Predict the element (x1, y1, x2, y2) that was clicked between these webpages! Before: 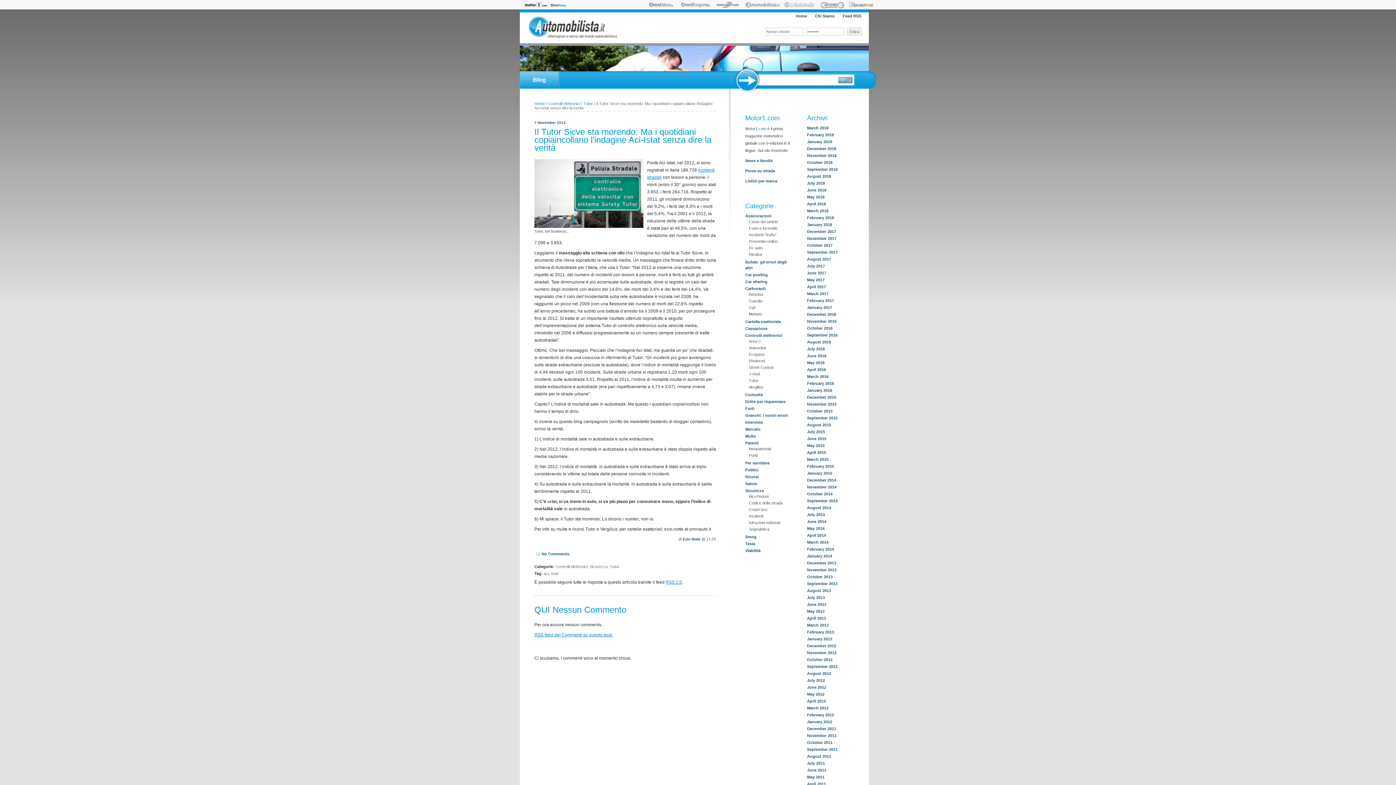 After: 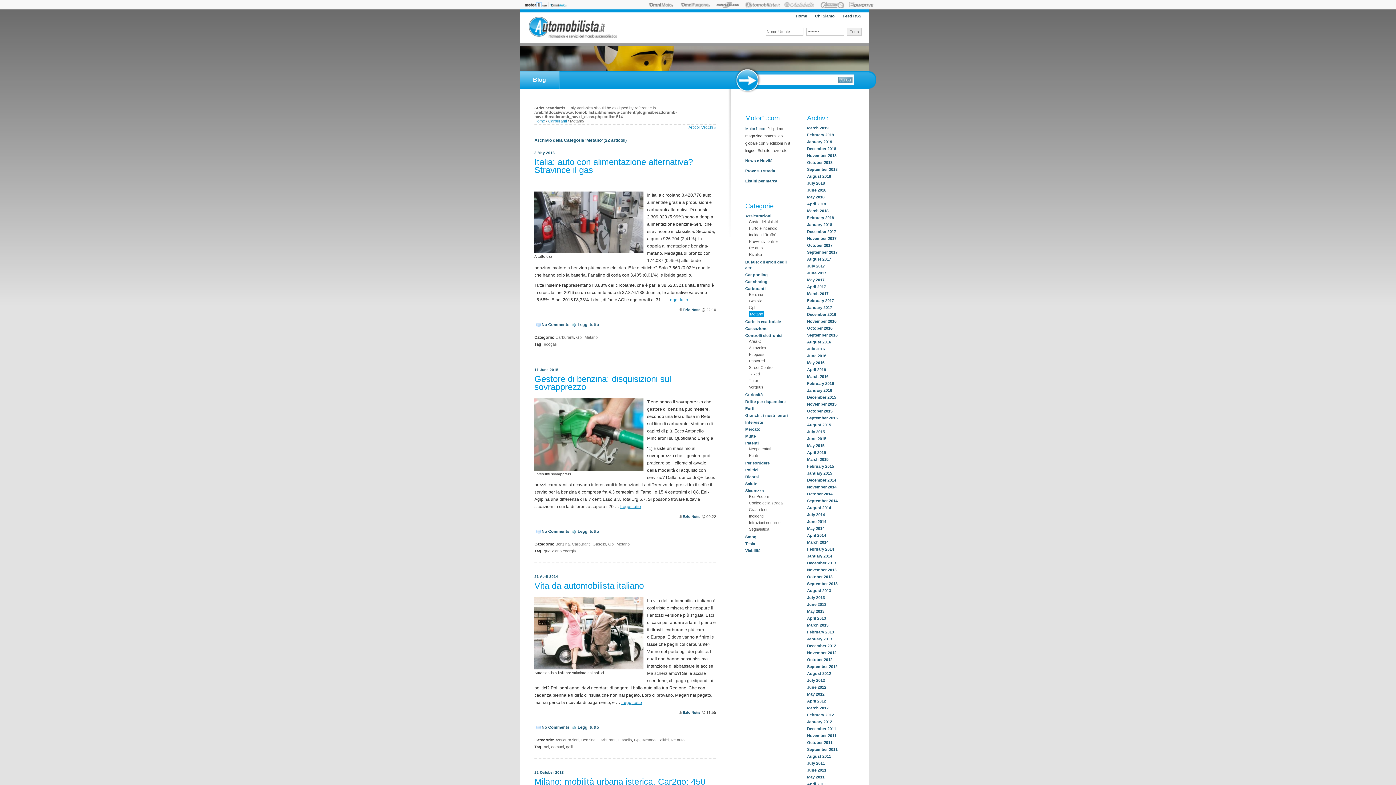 Action: label: Metano bbox: (749, 312, 762, 316)